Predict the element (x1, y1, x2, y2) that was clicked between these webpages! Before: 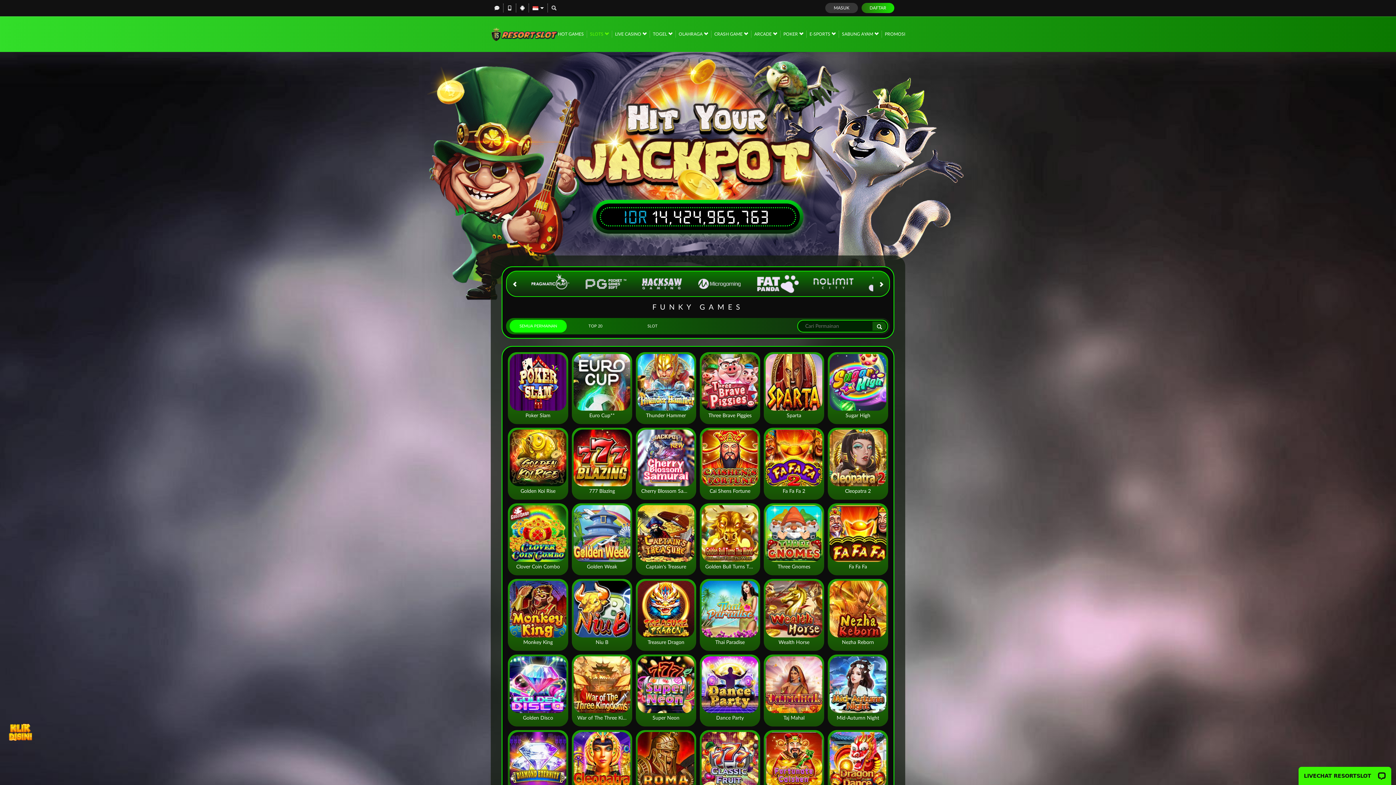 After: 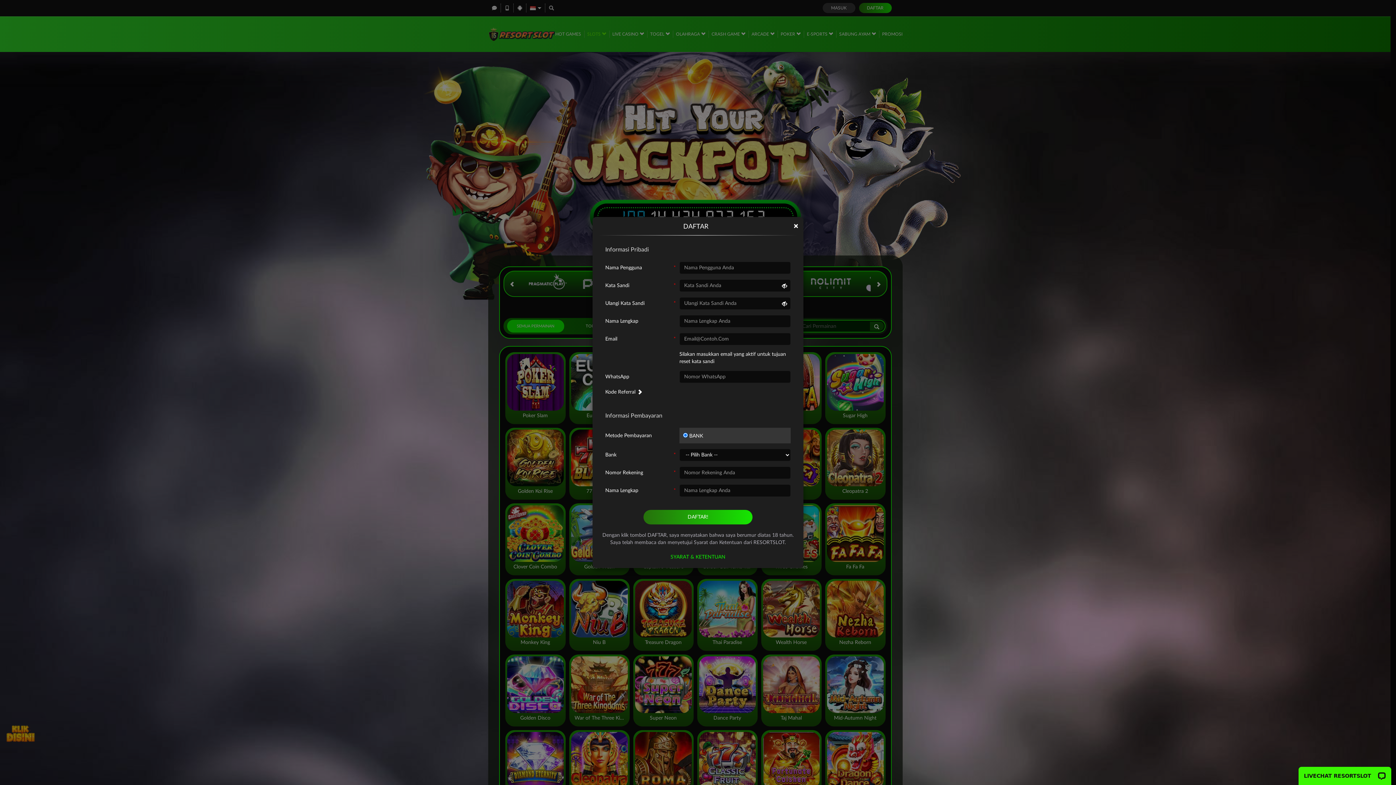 Action: label: DAFTAR bbox: (861, 2, 894, 13)